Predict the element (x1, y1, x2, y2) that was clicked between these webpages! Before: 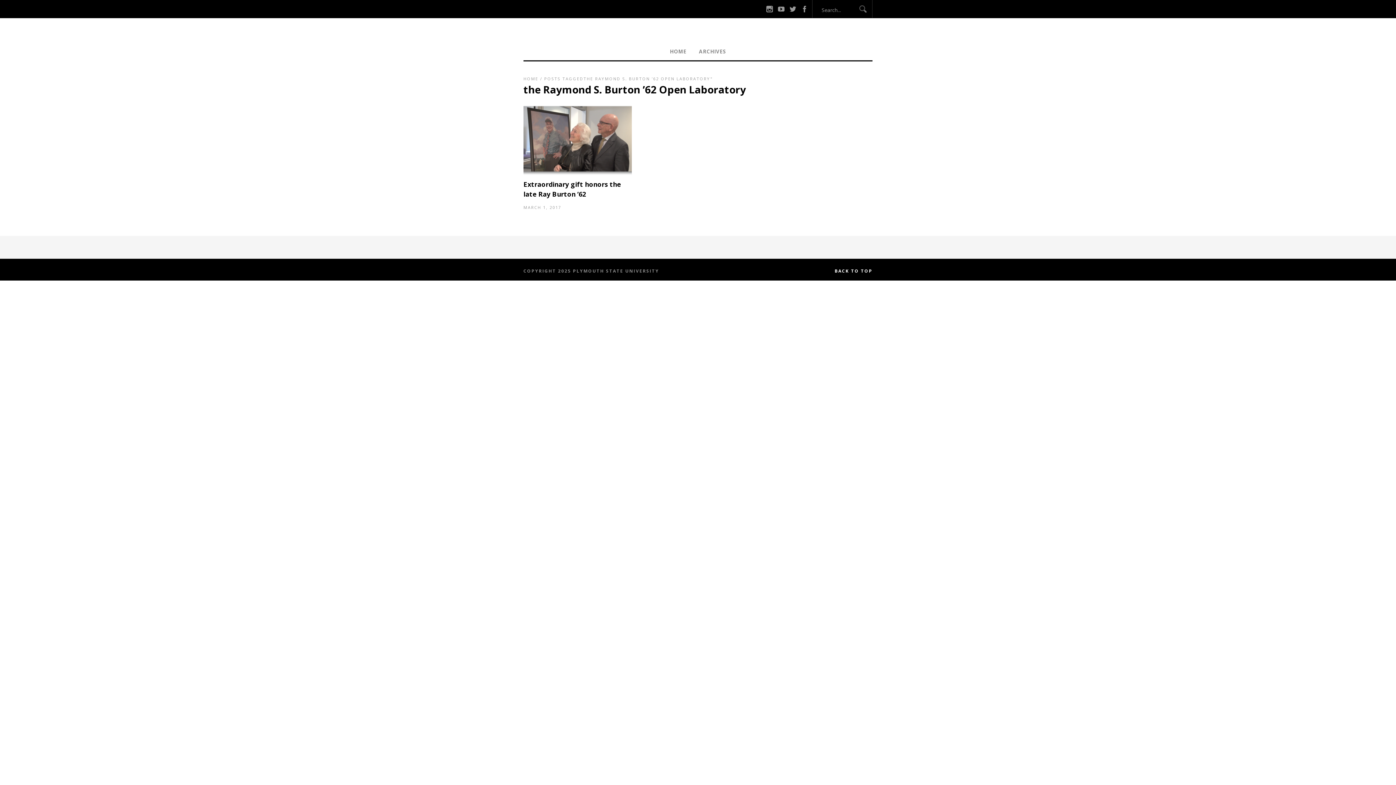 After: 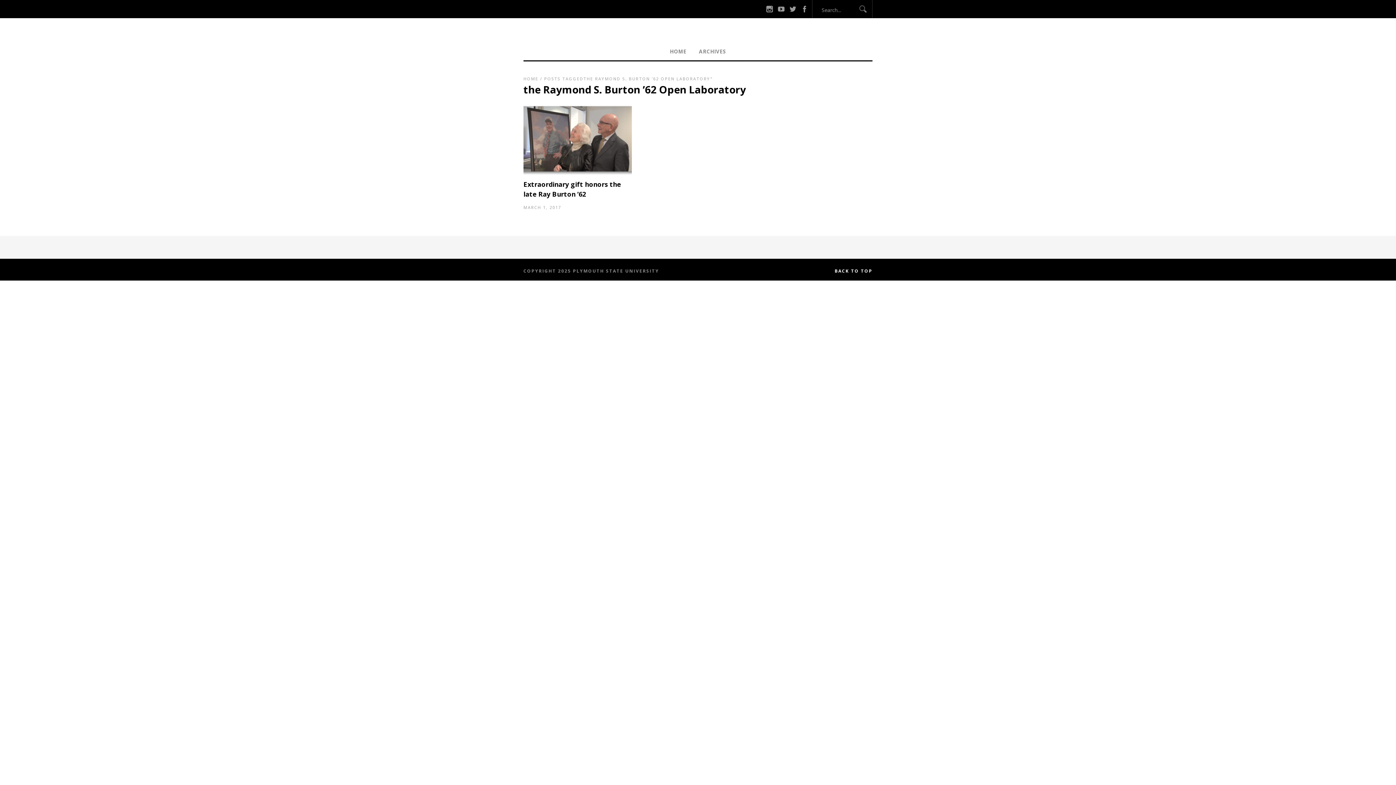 Action: label: BACK TO TOP bbox: (834, 268, 872, 274)